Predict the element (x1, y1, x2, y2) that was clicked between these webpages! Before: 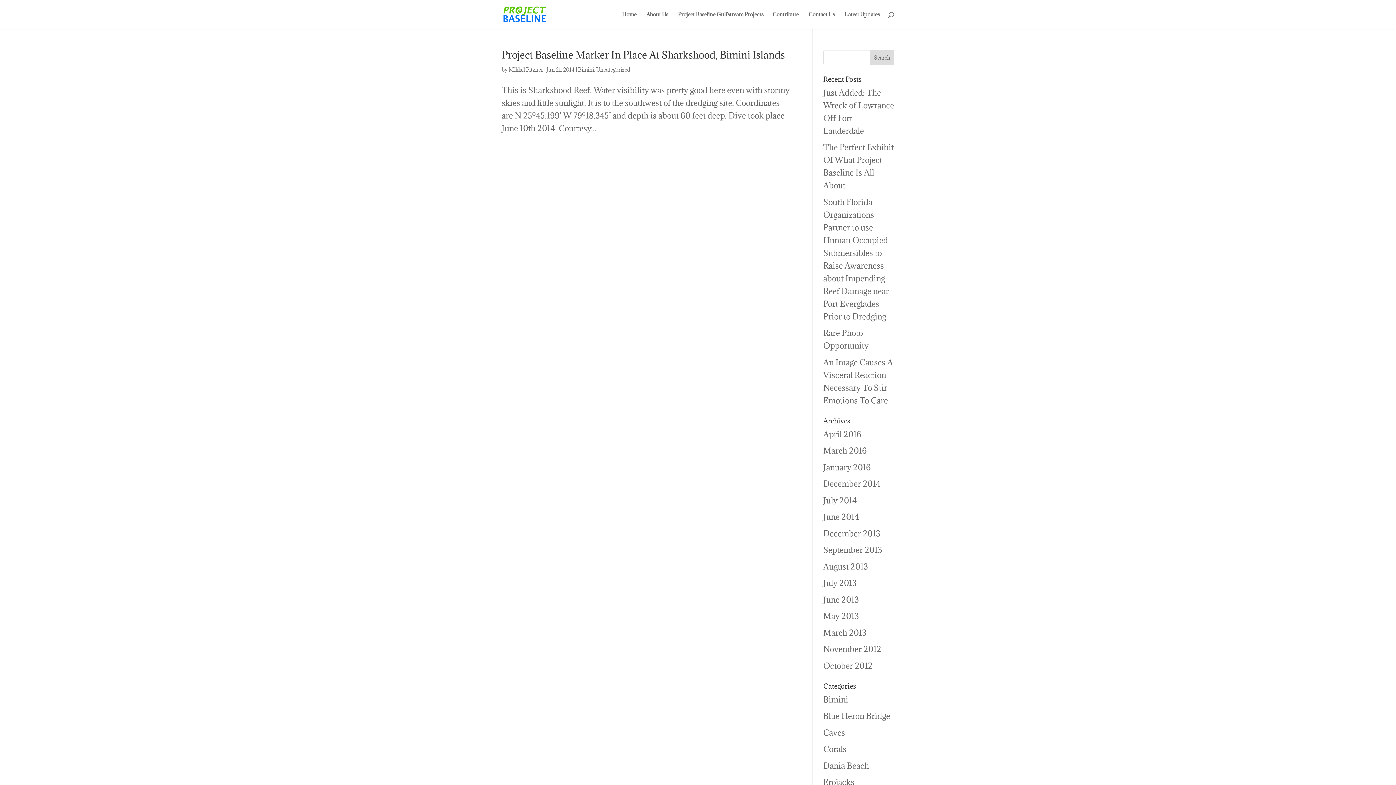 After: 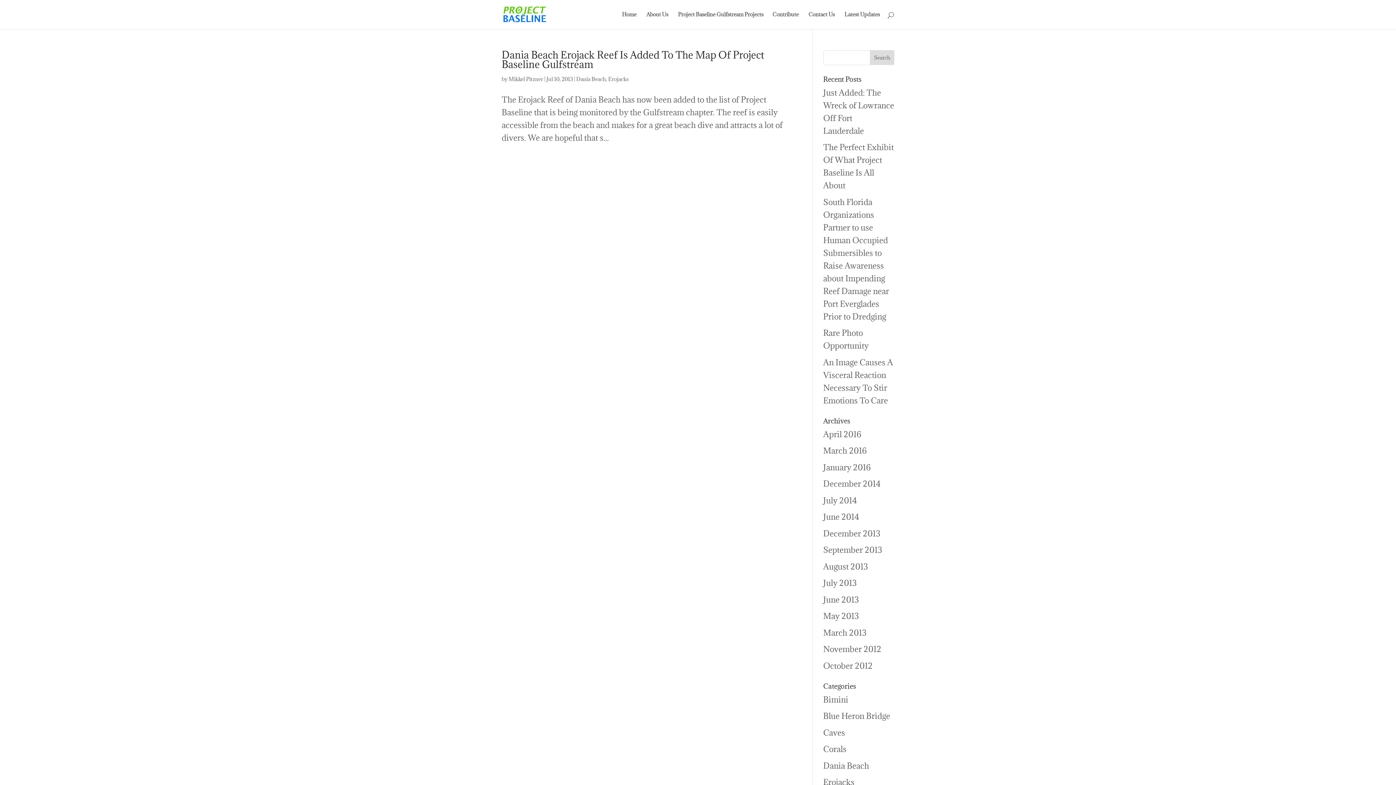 Action: label: Dania Beach bbox: (823, 760, 869, 771)